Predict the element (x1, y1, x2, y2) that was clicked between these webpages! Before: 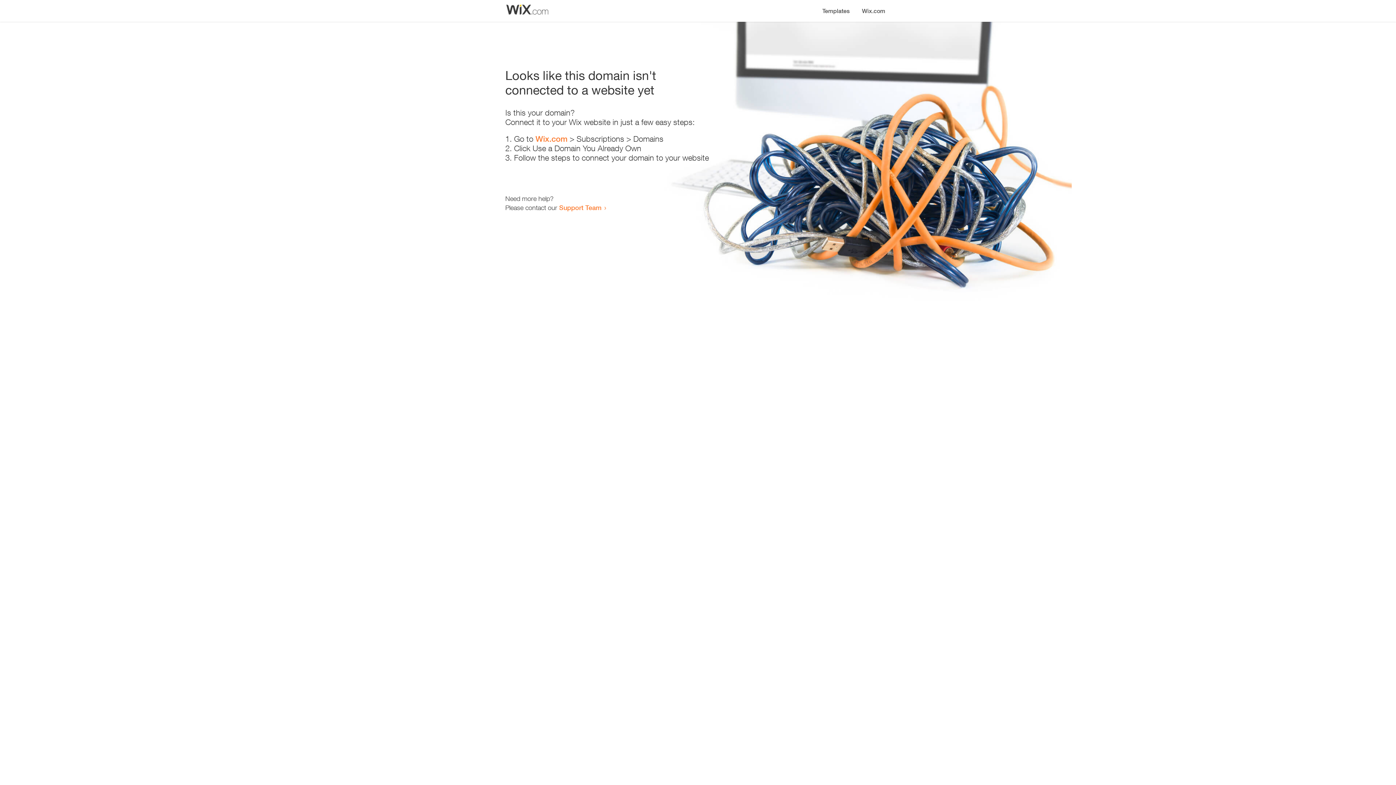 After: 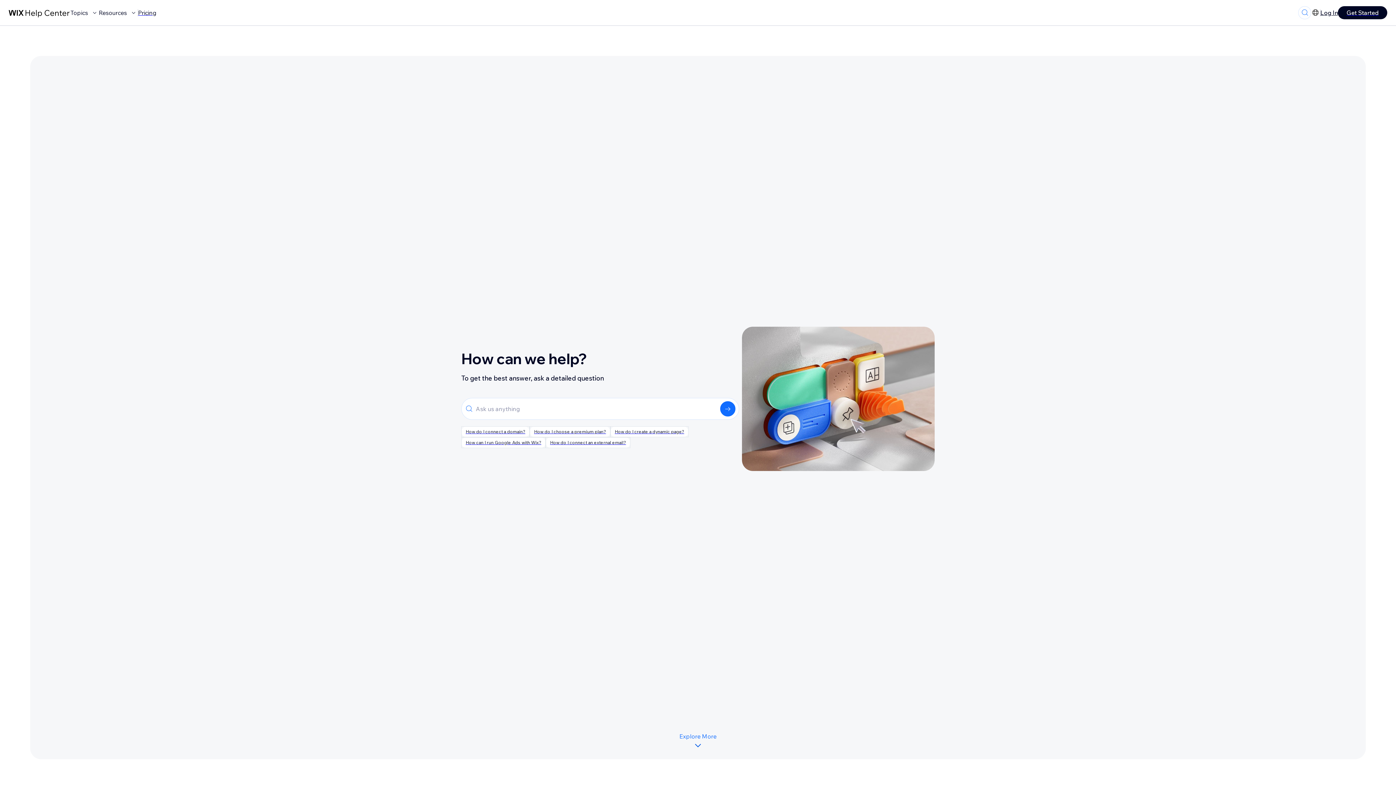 Action: bbox: (559, 203, 601, 211) label: Support Team